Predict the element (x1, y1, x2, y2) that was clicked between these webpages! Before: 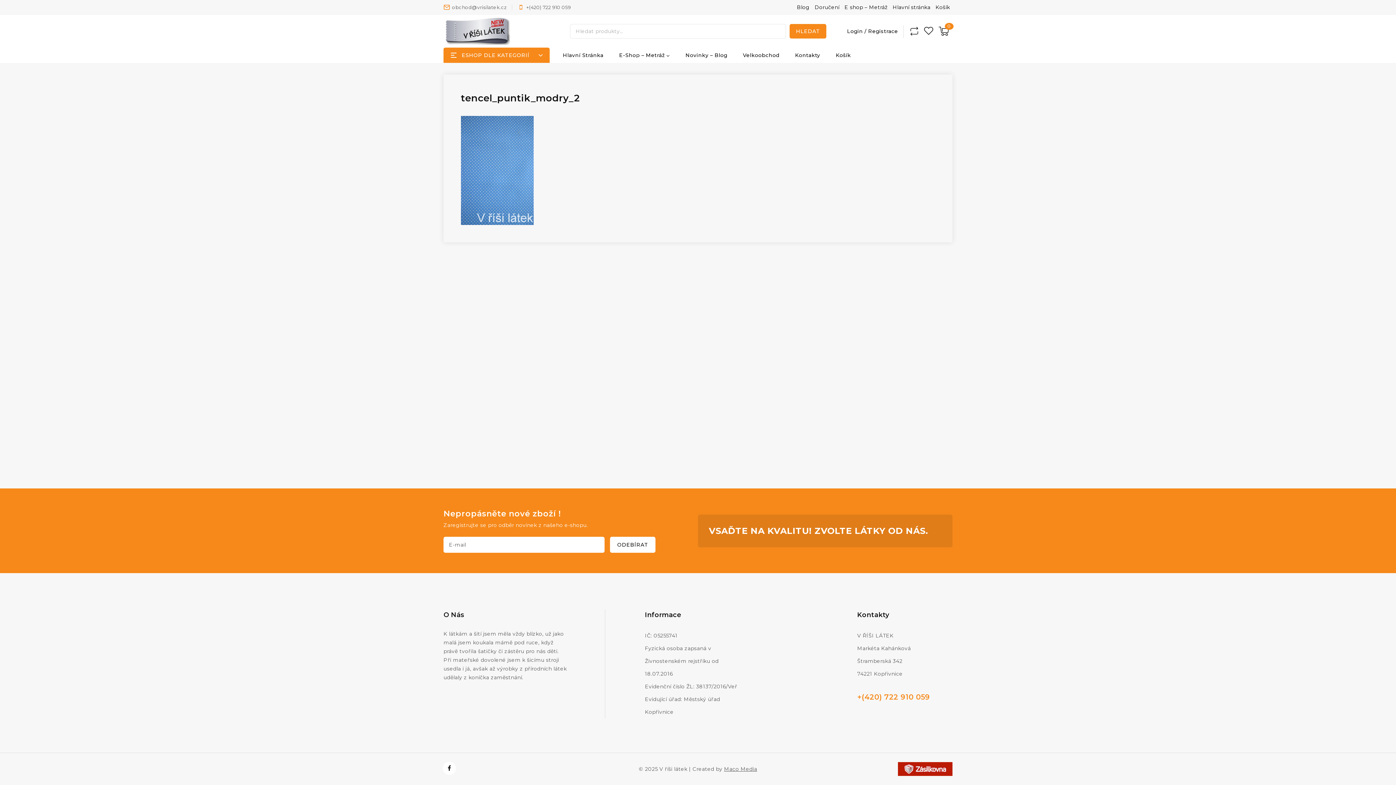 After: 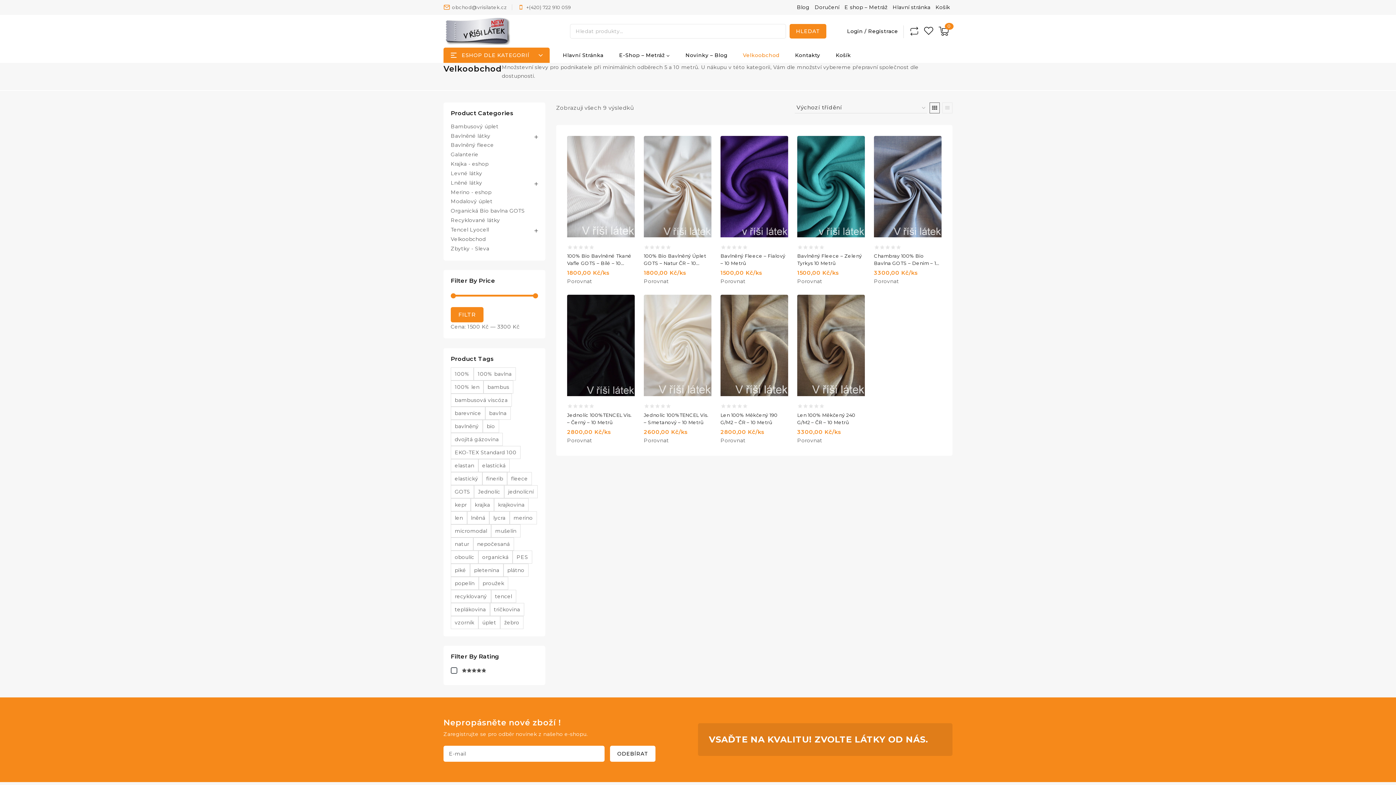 Action: bbox: (735, 47, 787, 62) label: Velkoobchod